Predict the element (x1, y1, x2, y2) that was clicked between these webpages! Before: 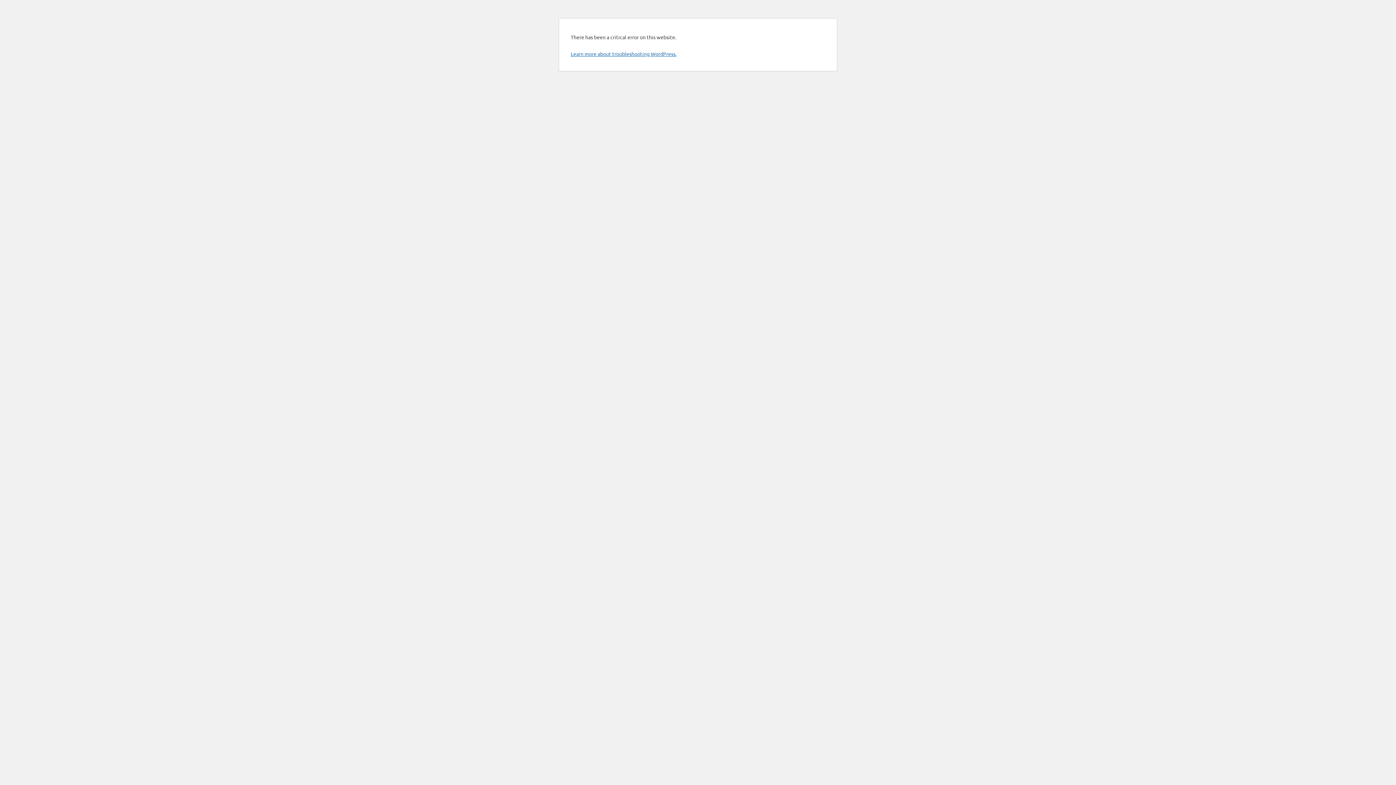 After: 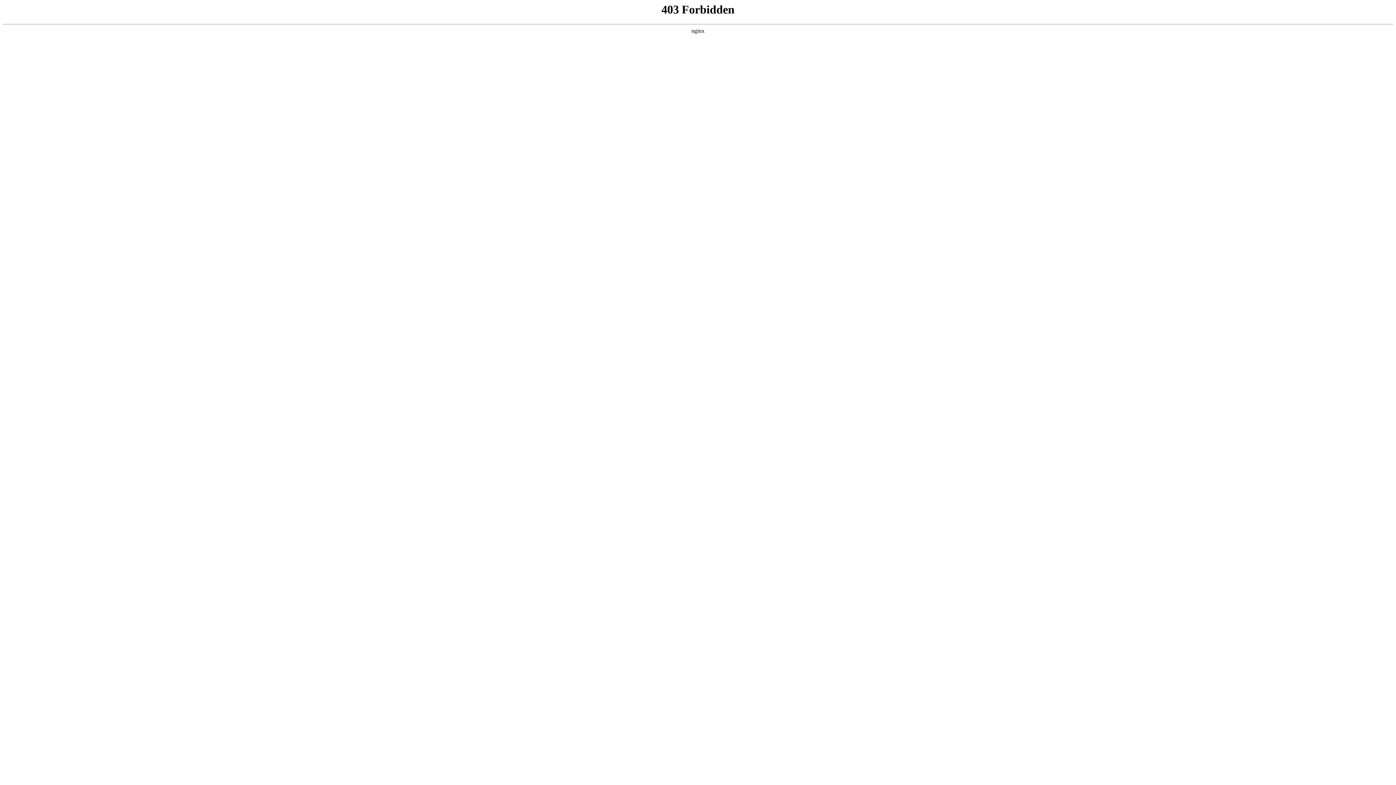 Action: bbox: (570, 50, 676, 57) label: Learn more about troubleshooting WordPress.